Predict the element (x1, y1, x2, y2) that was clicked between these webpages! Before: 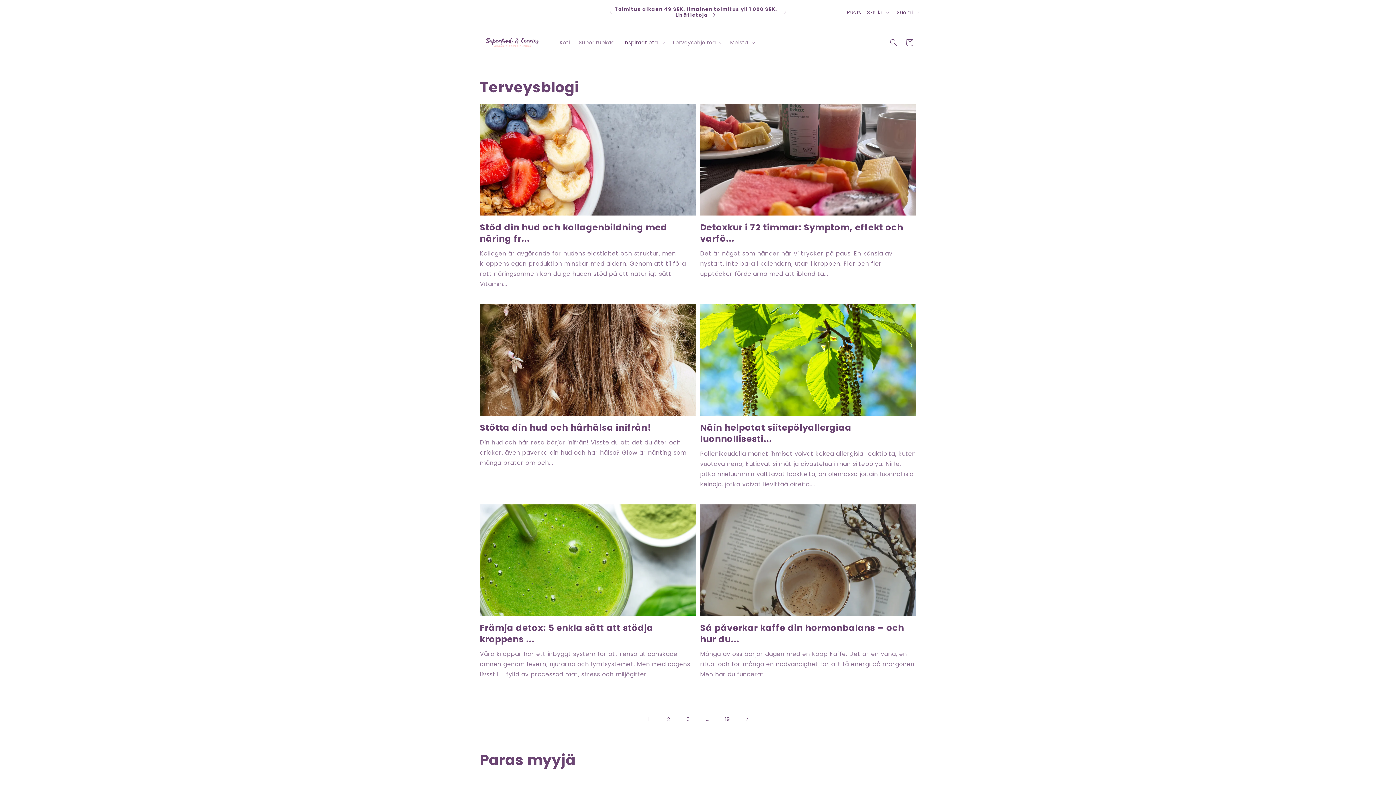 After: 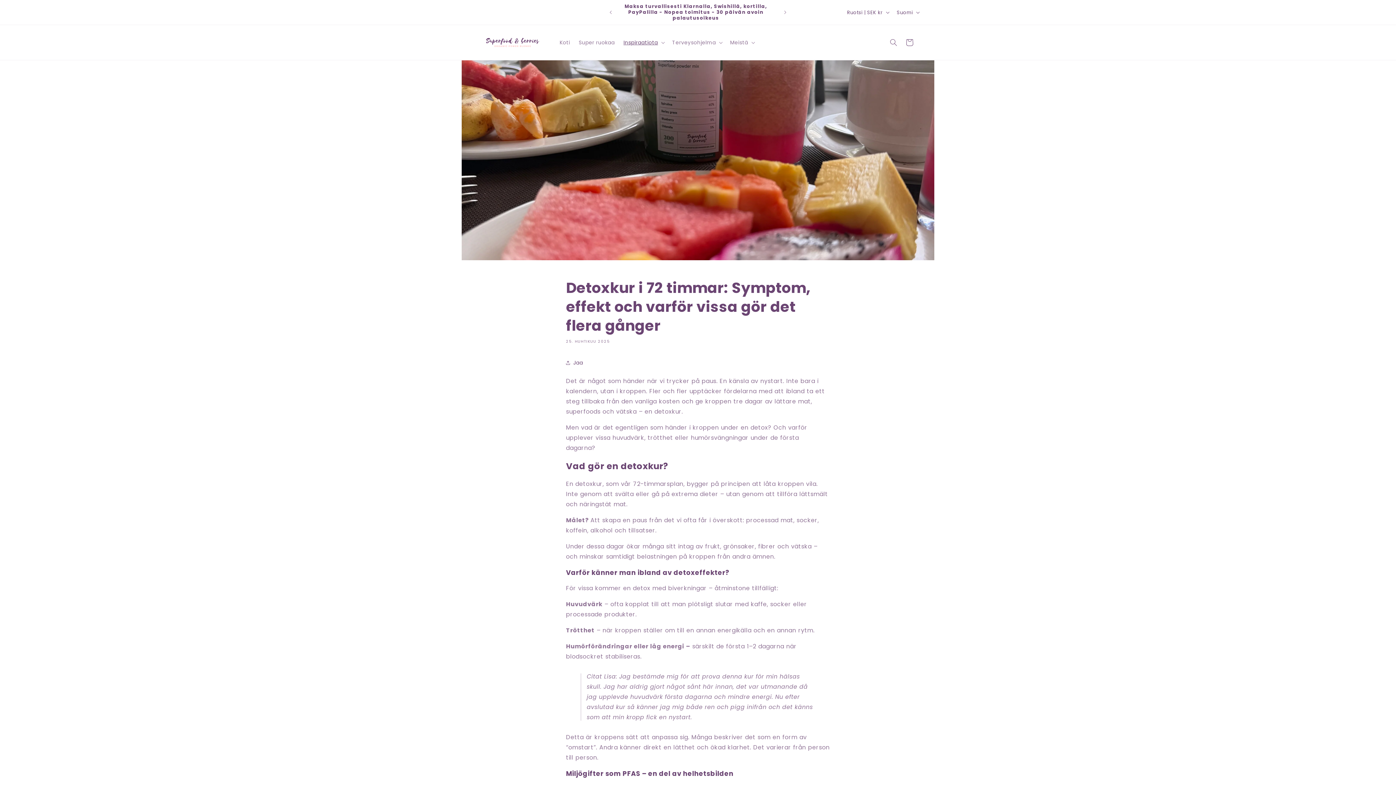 Action: label: Detoxkur i 72 timmar: Symptom, effekt och varfö... bbox: (700, 221, 916, 244)